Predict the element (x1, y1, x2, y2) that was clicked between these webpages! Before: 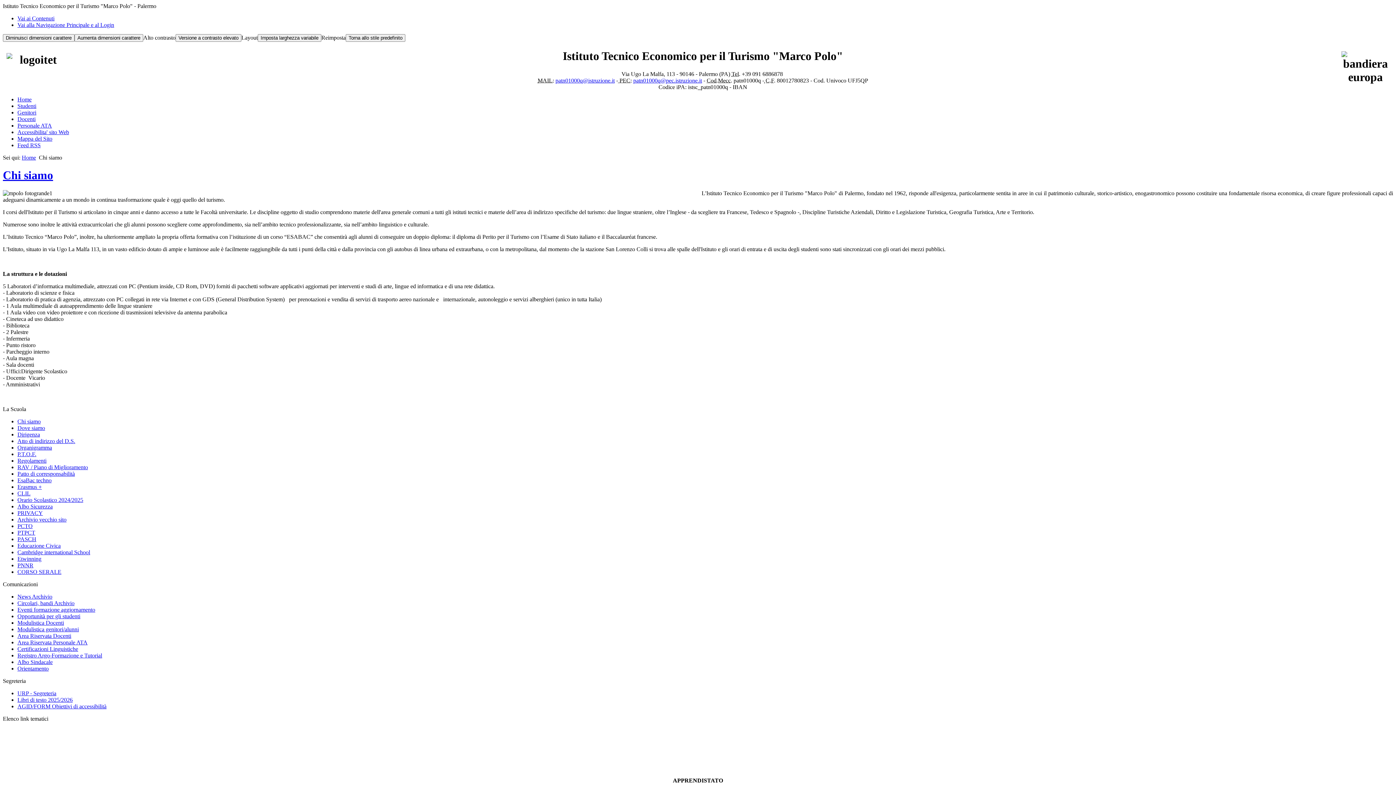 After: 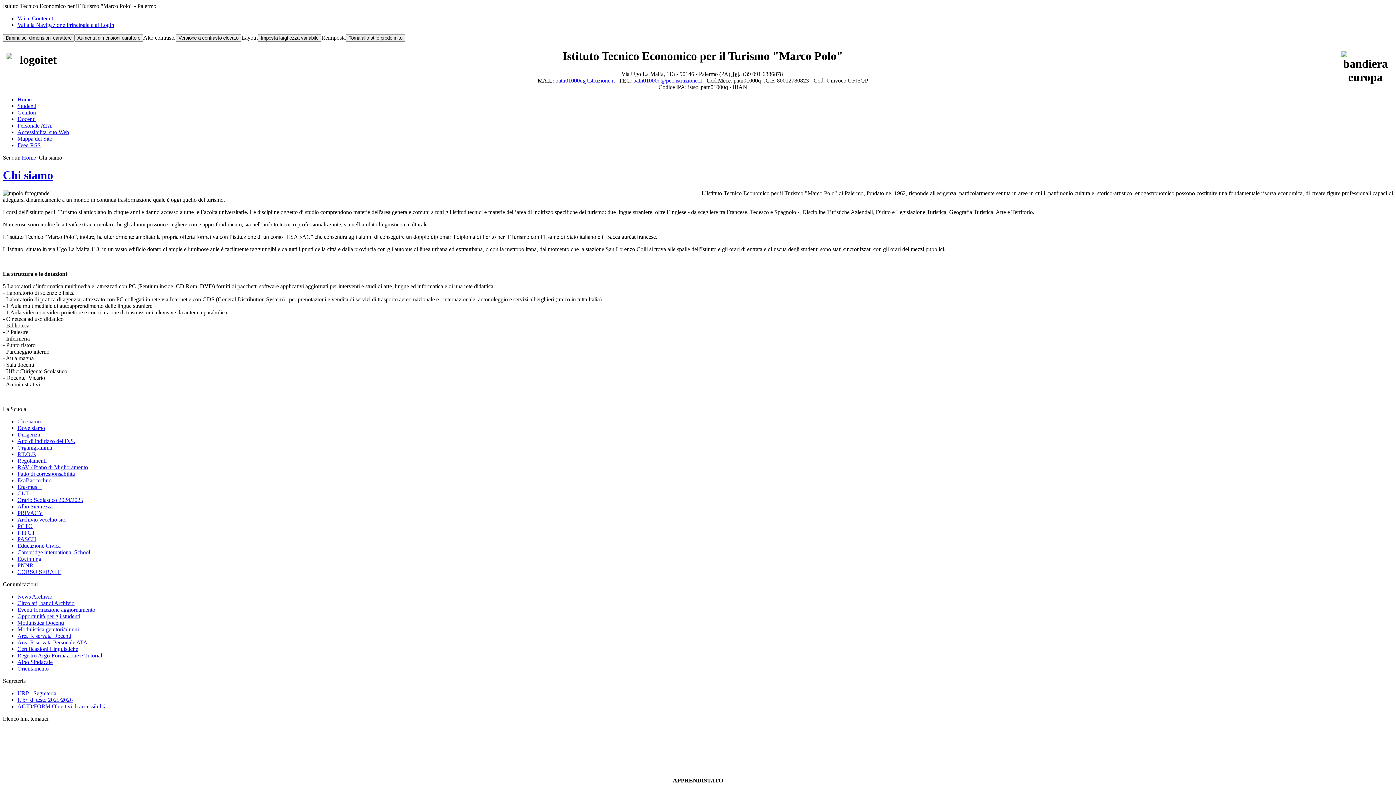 Action: bbox: (633, 77, 702, 83) label: patn01000q@pec.istruzione.it